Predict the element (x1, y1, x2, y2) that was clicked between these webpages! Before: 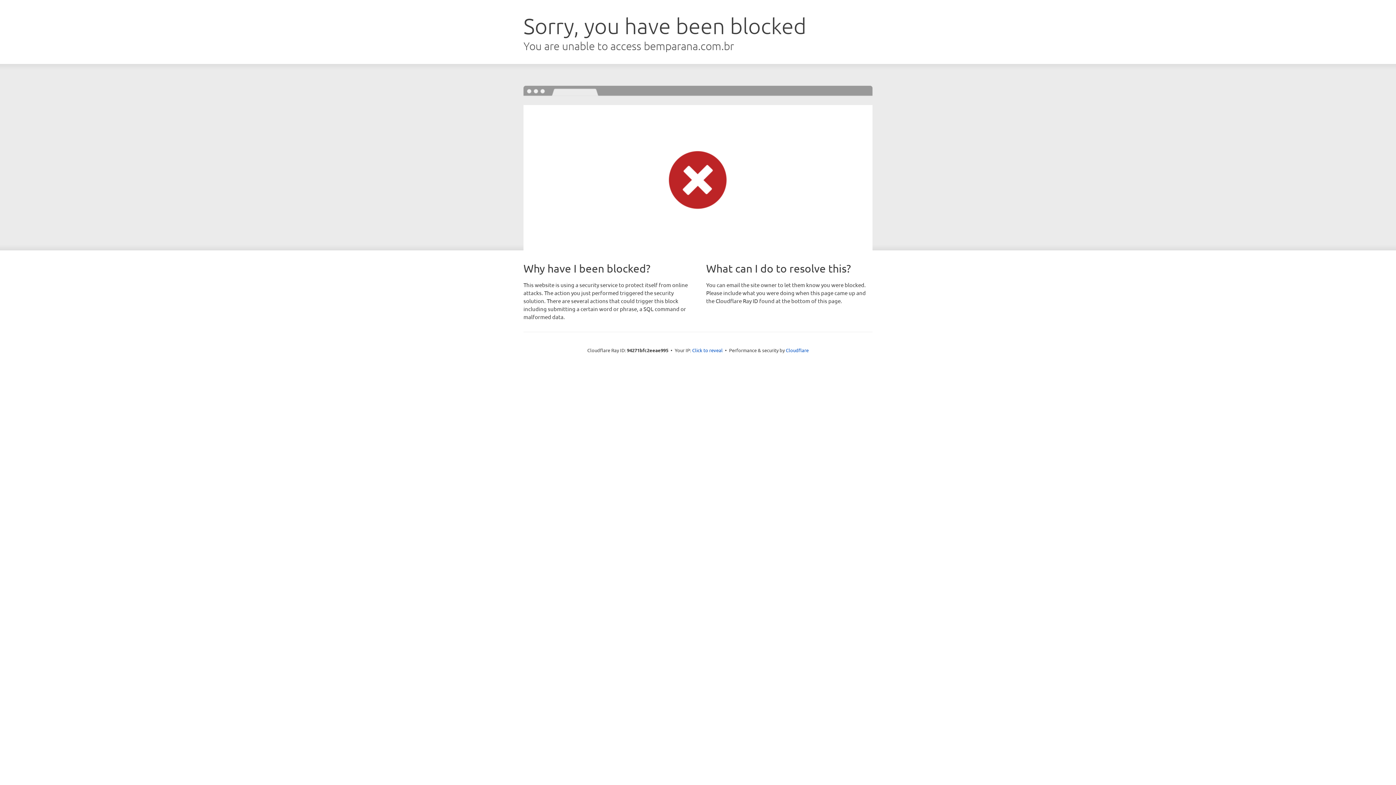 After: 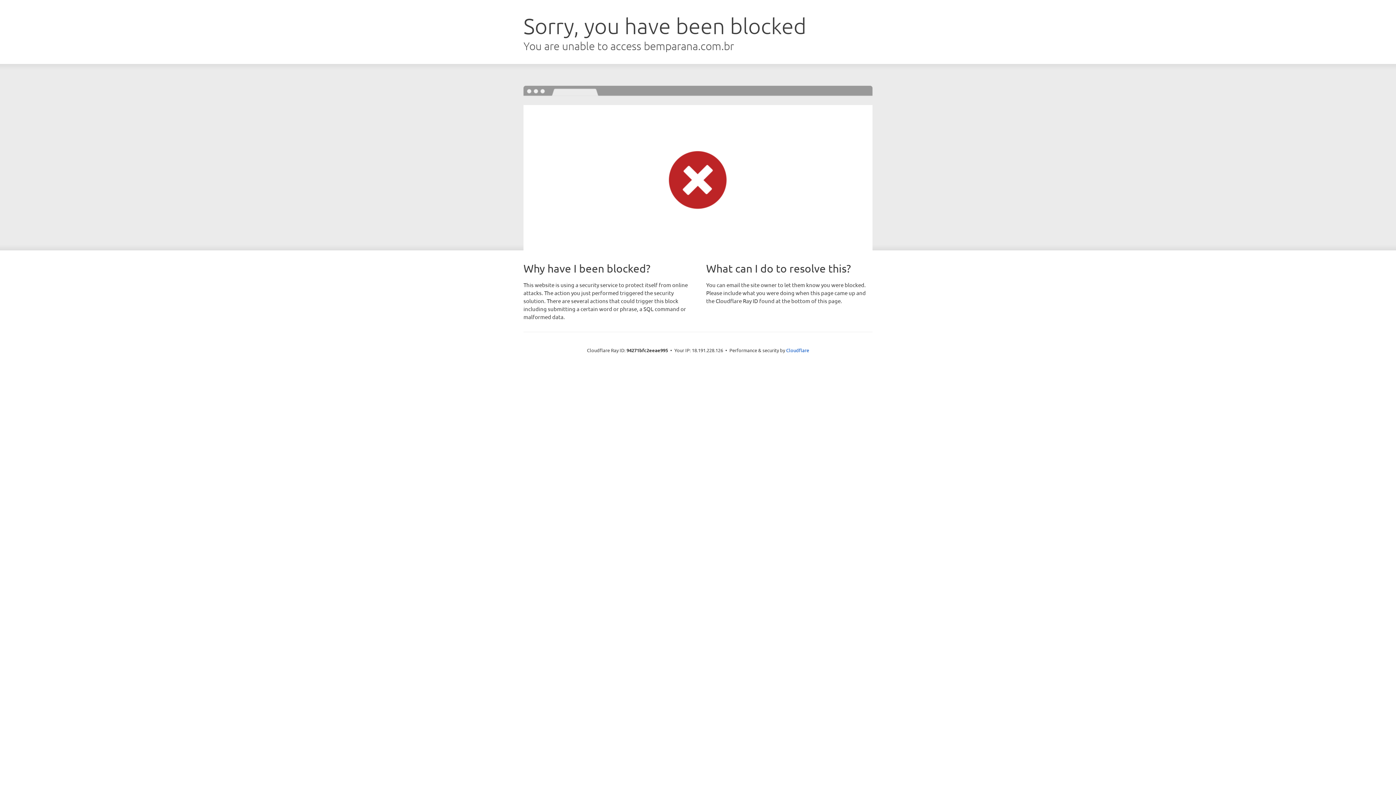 Action: bbox: (692, 346, 722, 353) label: Click to reveal